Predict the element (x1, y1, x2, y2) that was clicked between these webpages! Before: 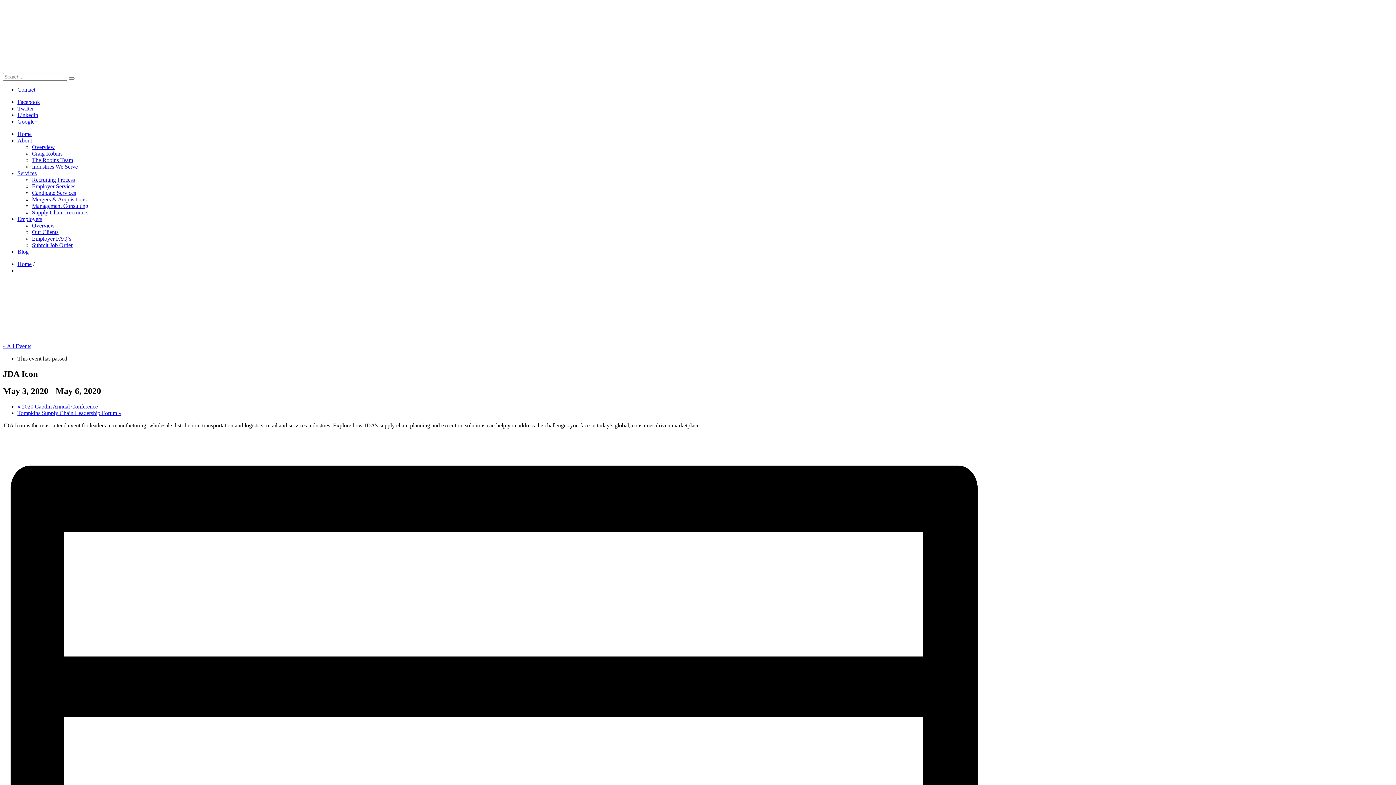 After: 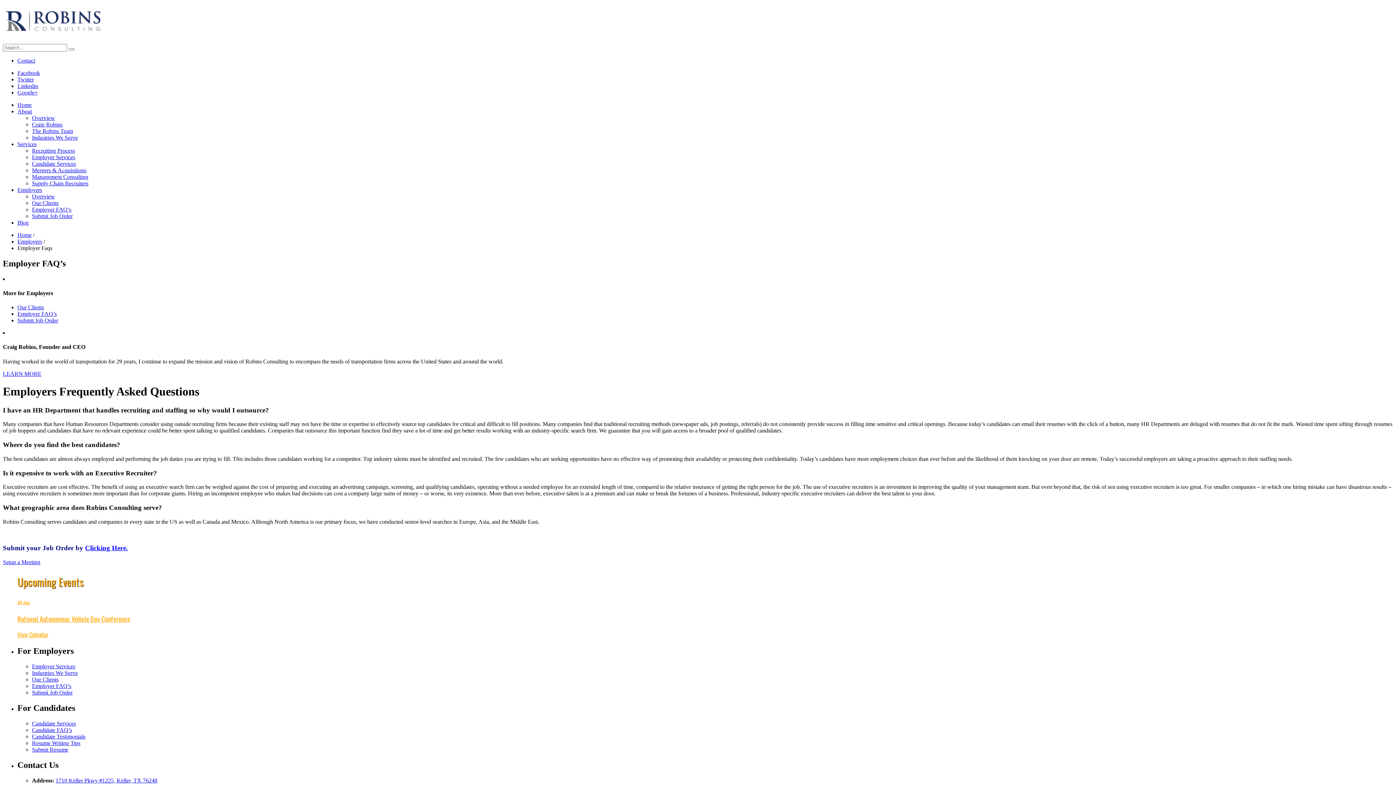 Action: bbox: (32, 235, 71, 241) label: Employer FAQ’s